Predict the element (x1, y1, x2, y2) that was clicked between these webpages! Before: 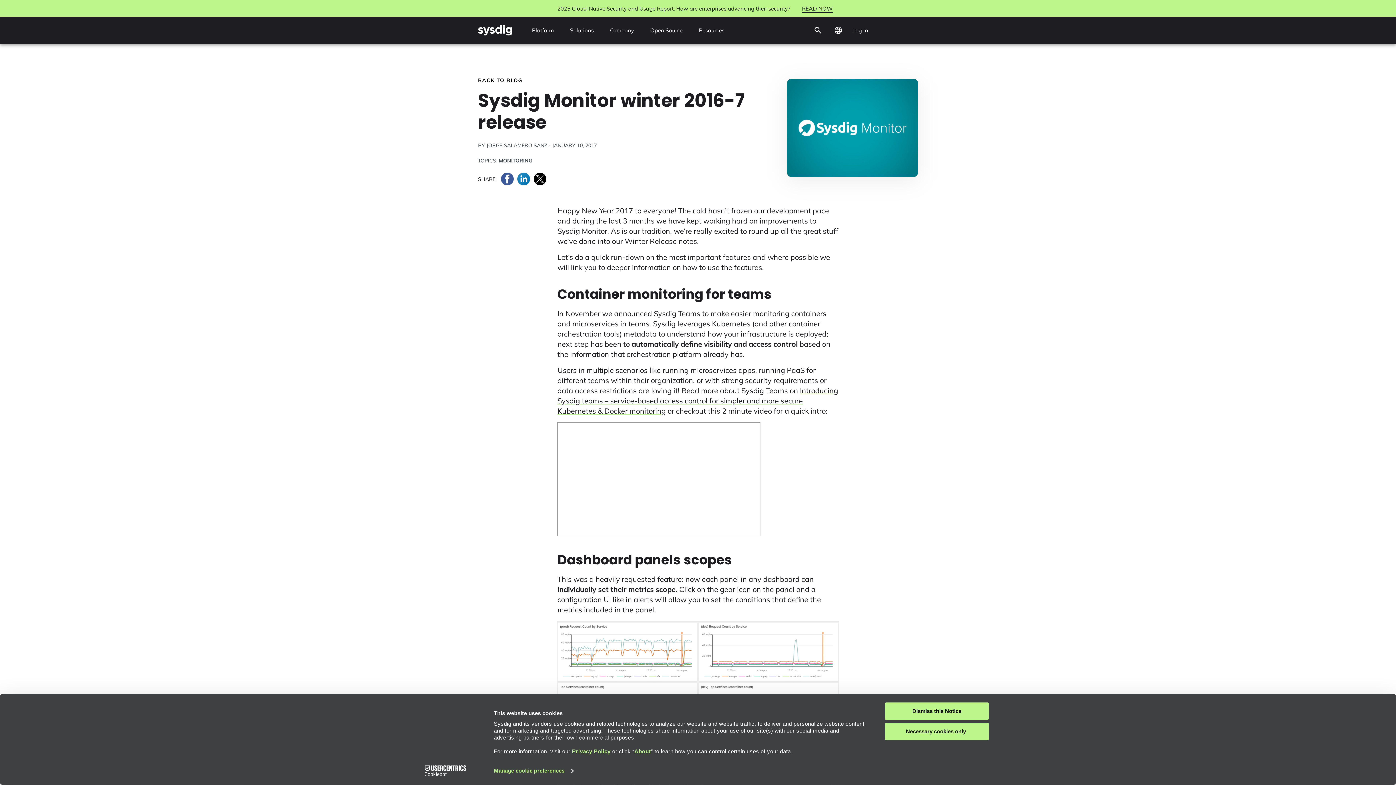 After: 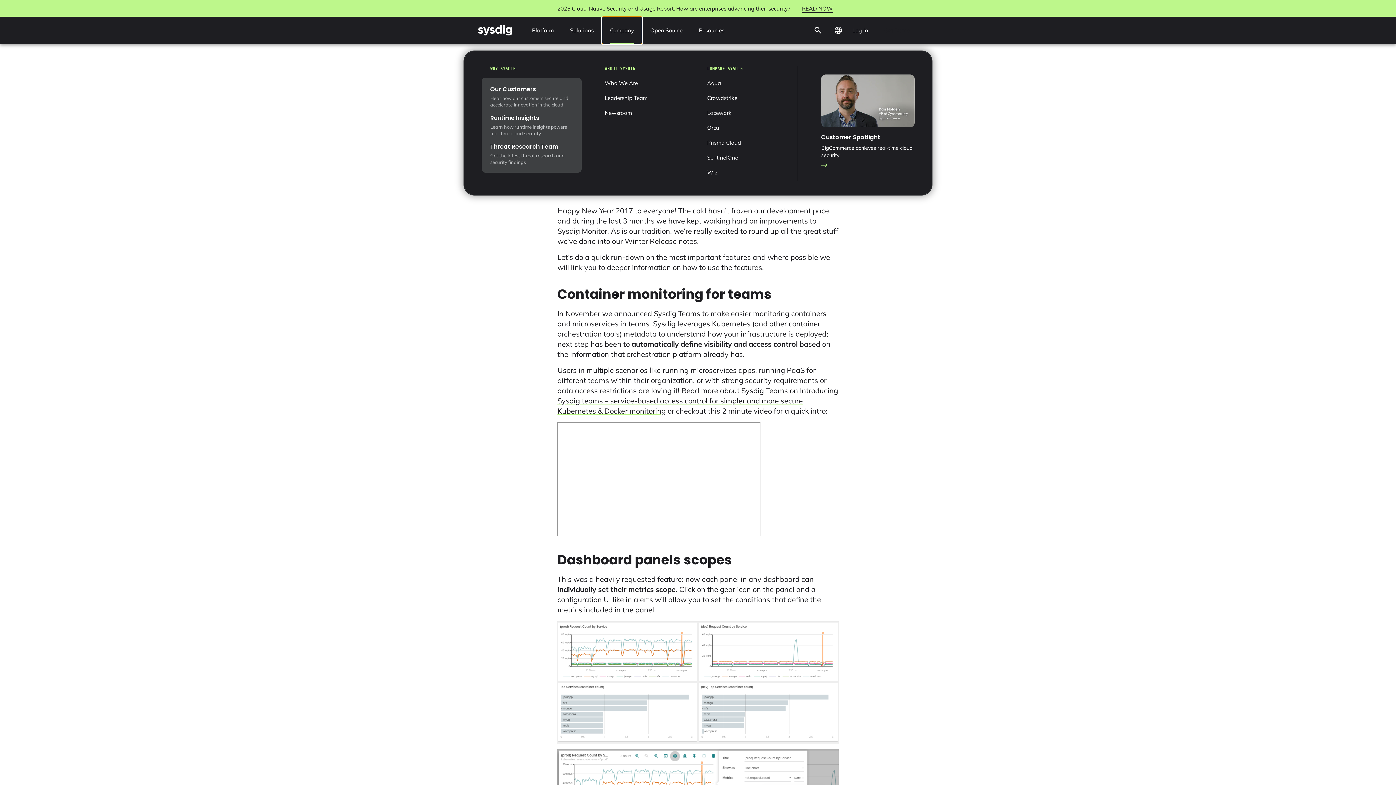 Action: bbox: (602, 16, 642, 44) label: Company